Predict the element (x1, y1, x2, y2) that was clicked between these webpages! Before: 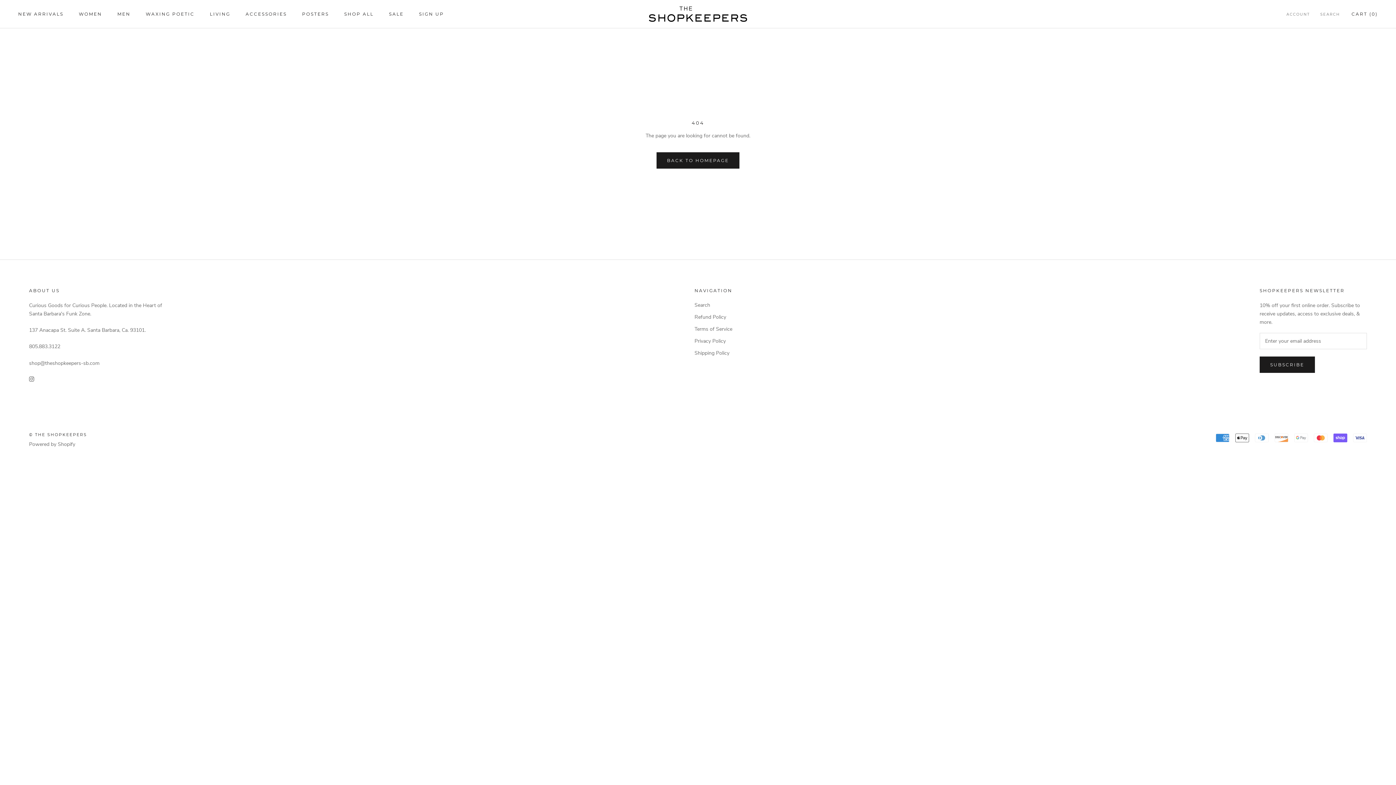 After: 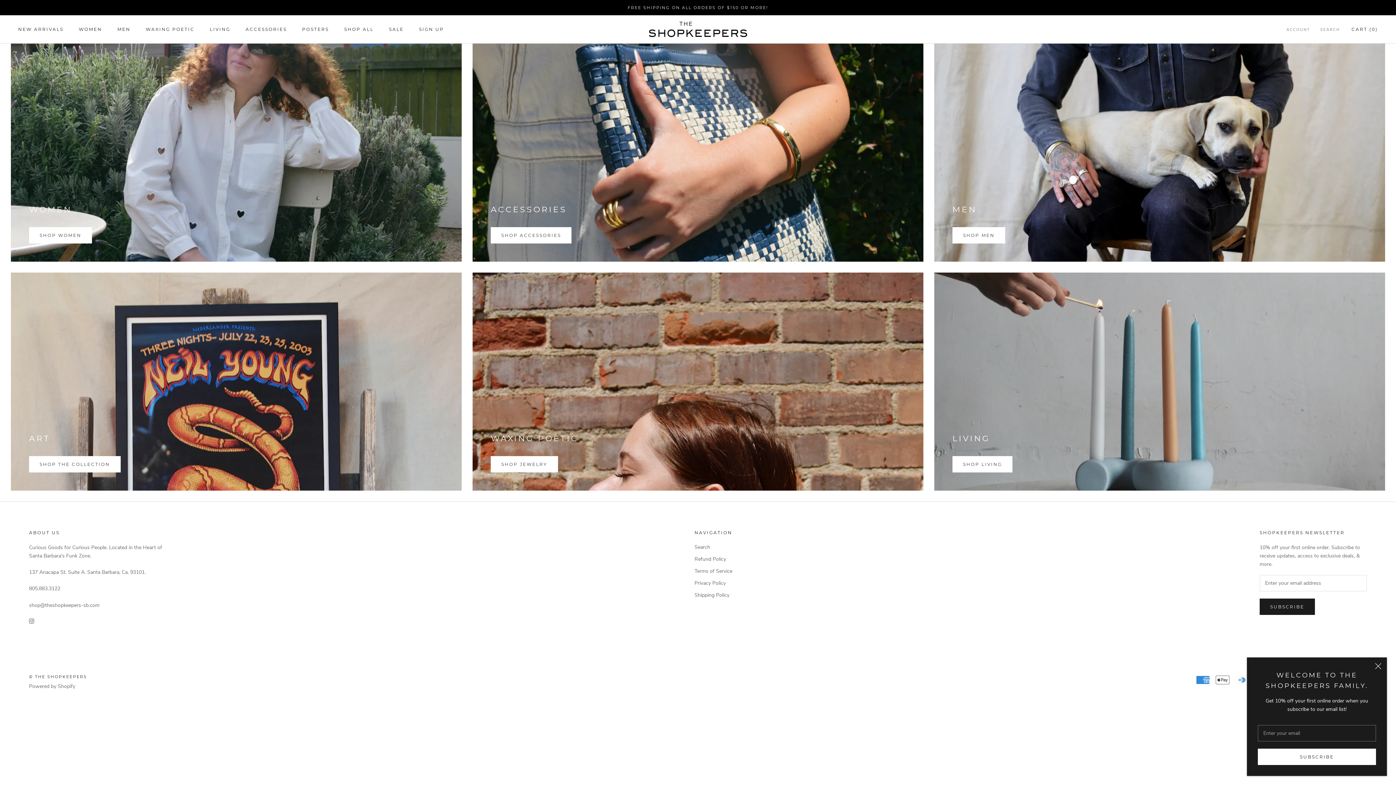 Action: bbox: (29, 432, 87, 437) label: © THE SHOPKEEPERS